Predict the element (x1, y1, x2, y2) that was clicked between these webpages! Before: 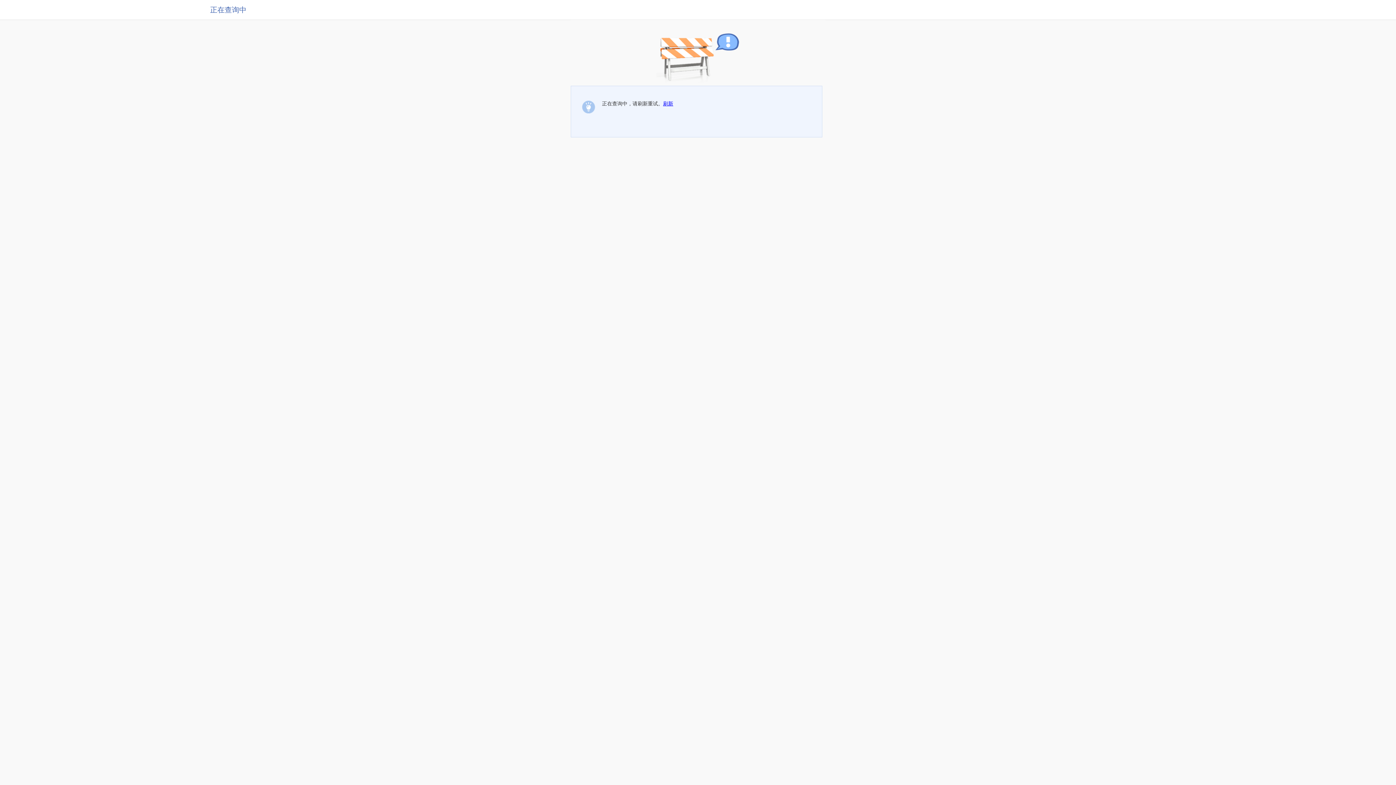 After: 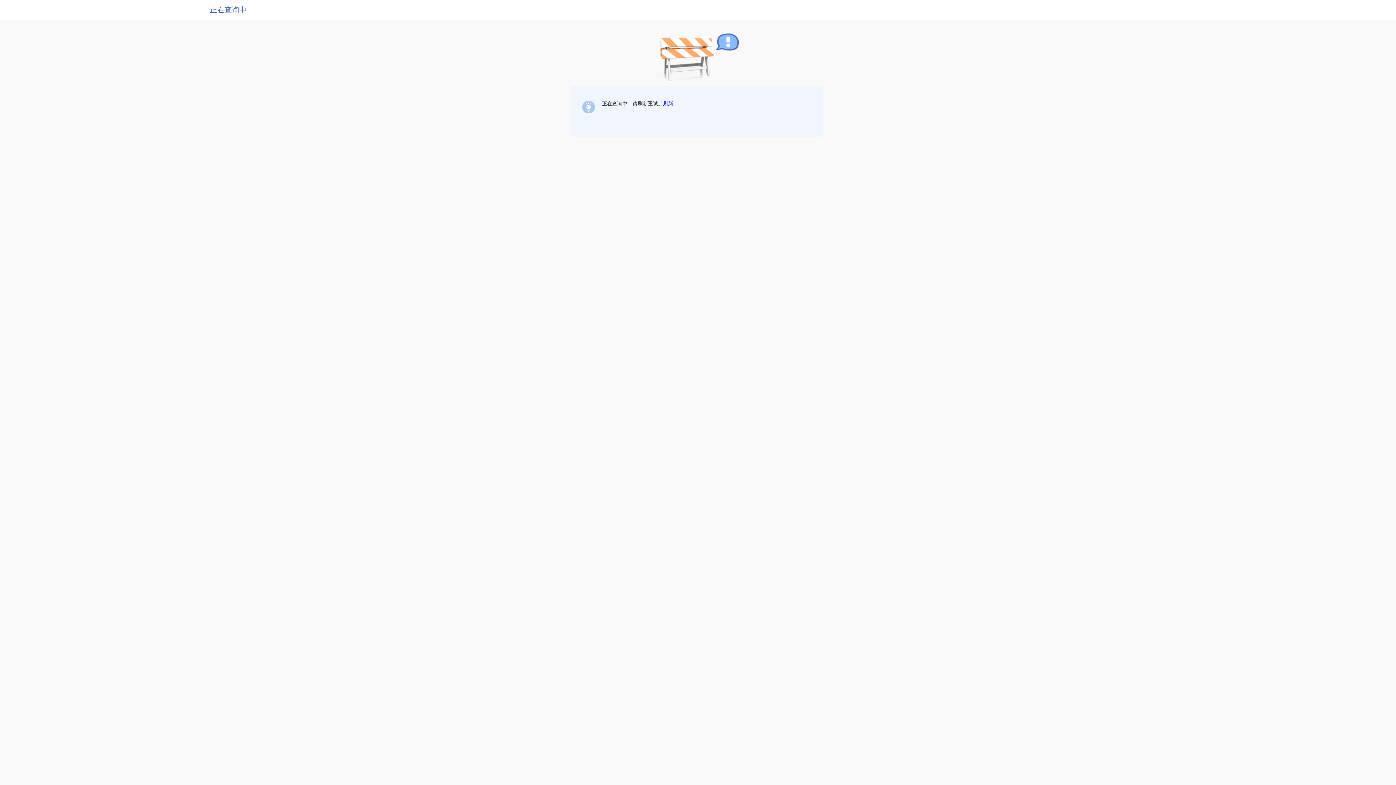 Action: bbox: (663, 100, 673, 106) label: 刷新